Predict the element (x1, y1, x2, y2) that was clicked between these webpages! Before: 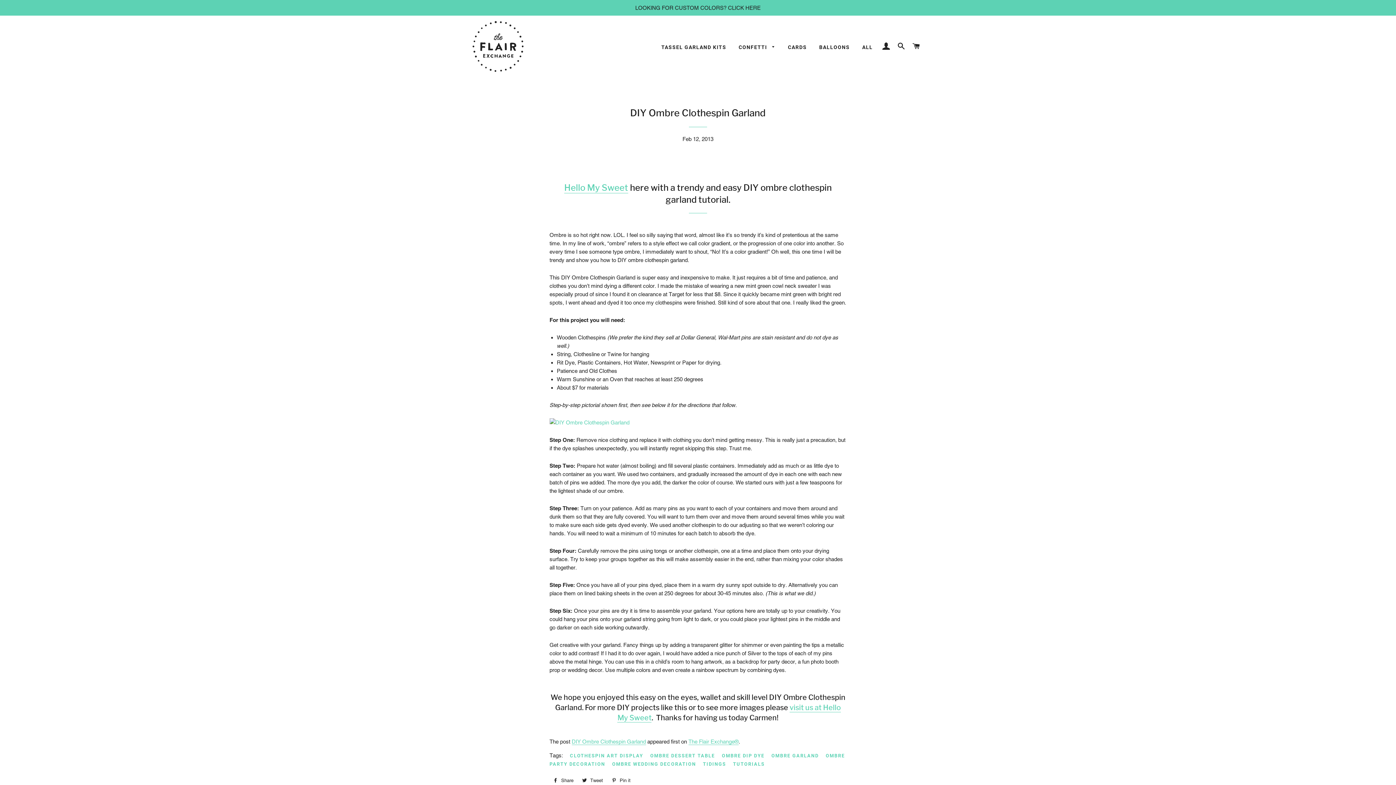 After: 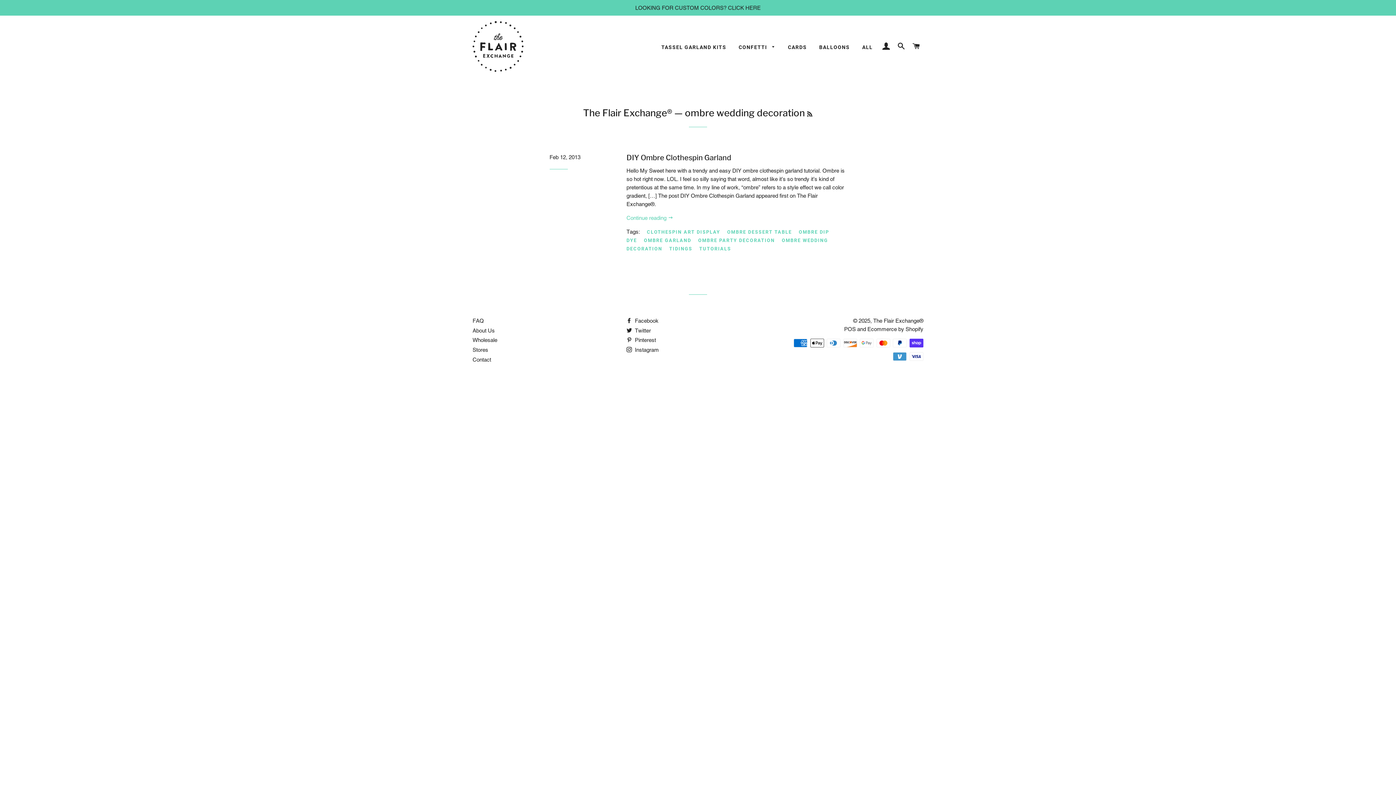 Action: label: OMBRE WEDDING DECORATION bbox: (612, 760, 701, 768)